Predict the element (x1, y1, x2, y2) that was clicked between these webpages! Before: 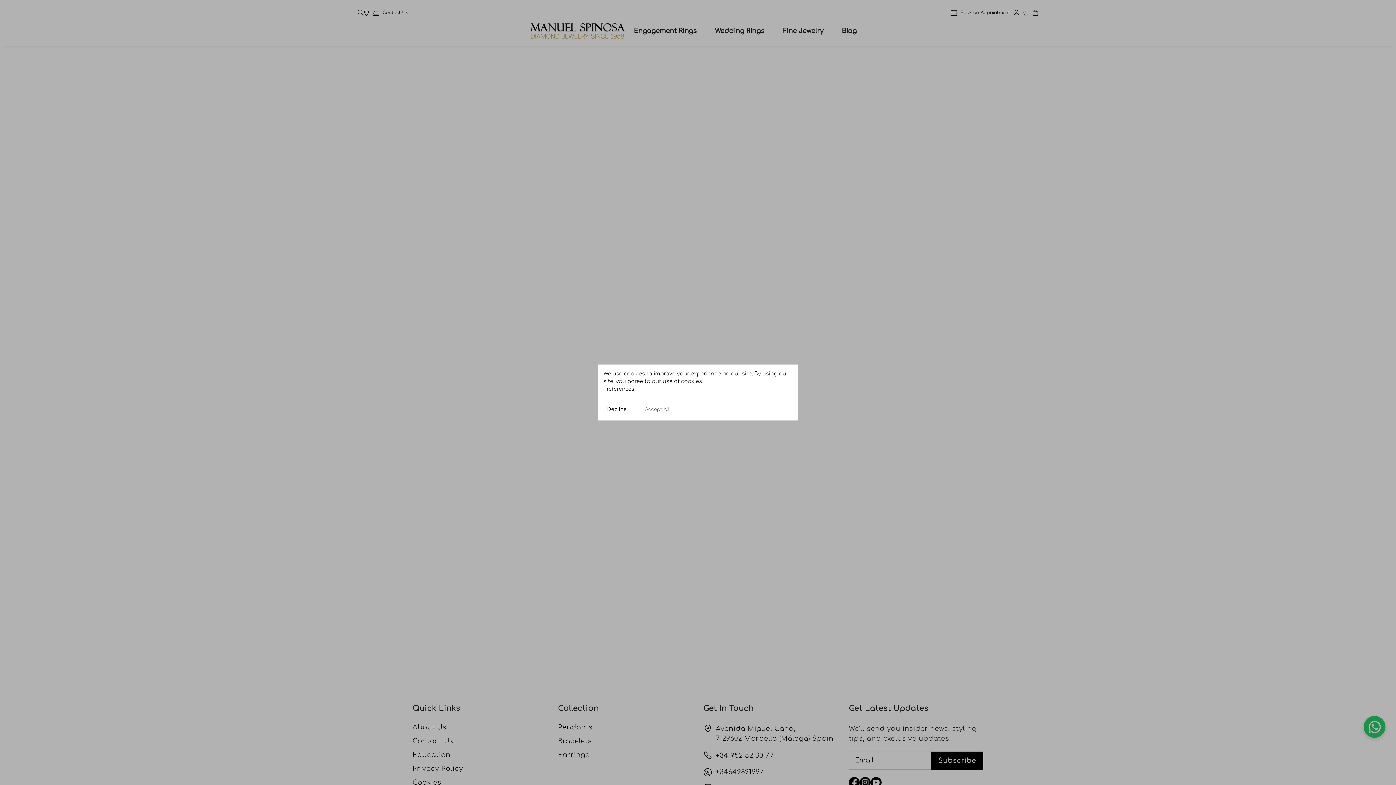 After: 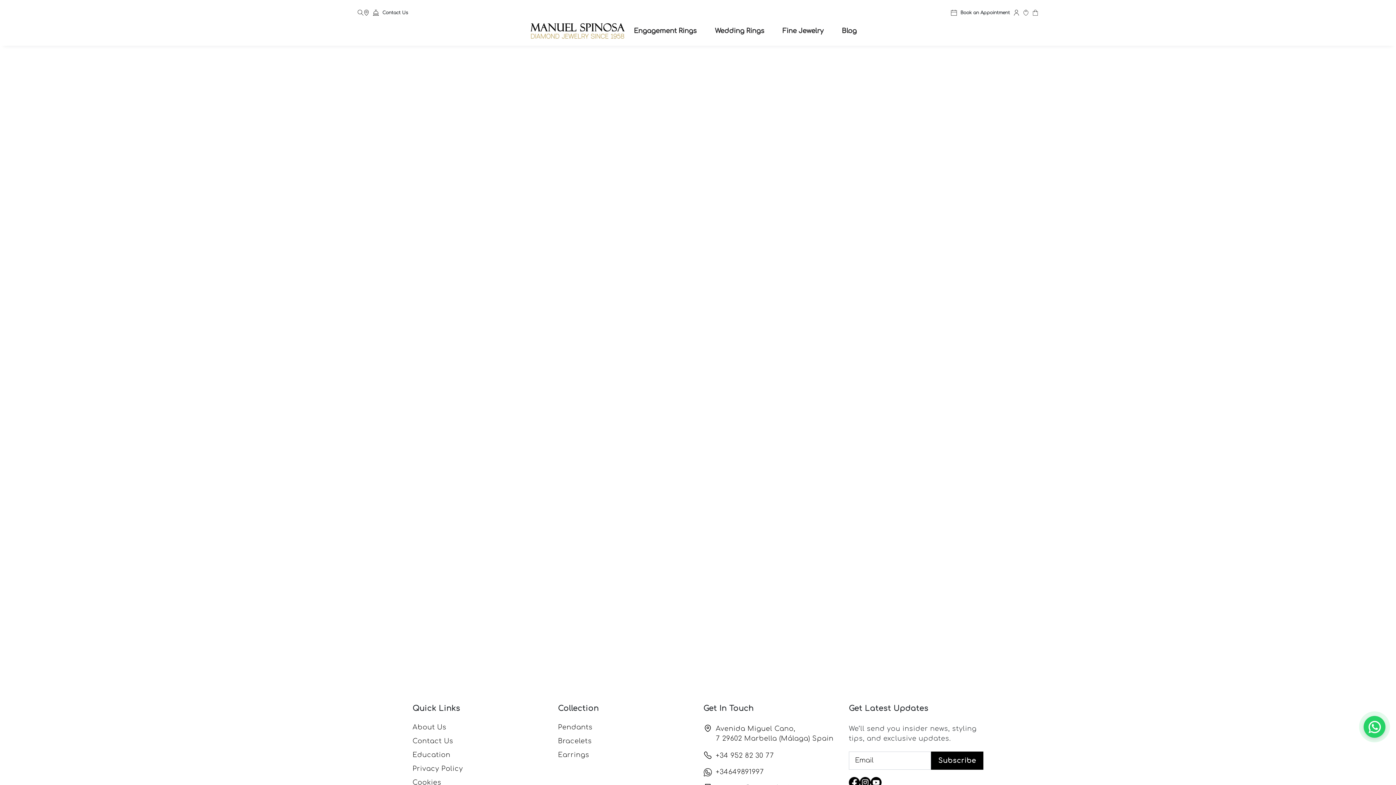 Action: label: Decline cookies bbox: (603, 404, 630, 415)